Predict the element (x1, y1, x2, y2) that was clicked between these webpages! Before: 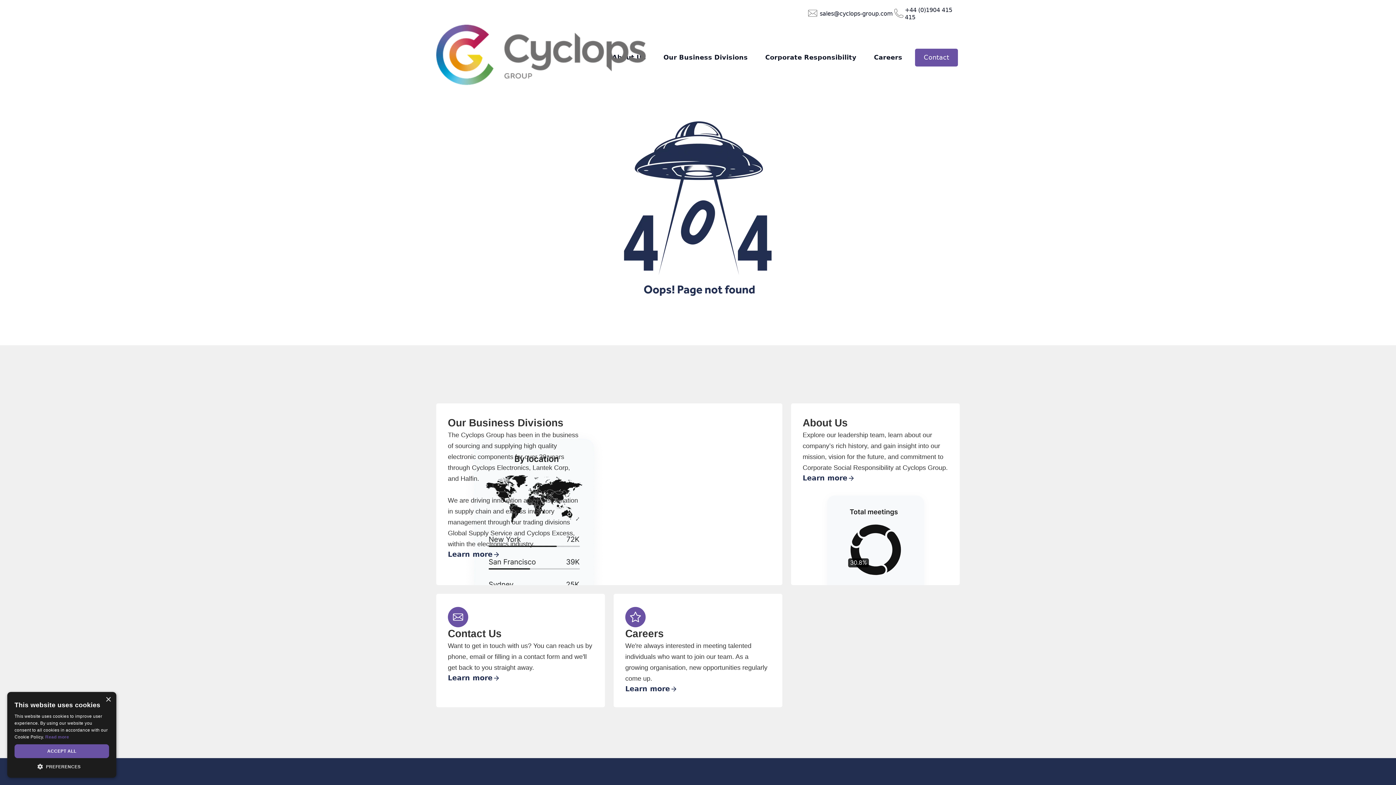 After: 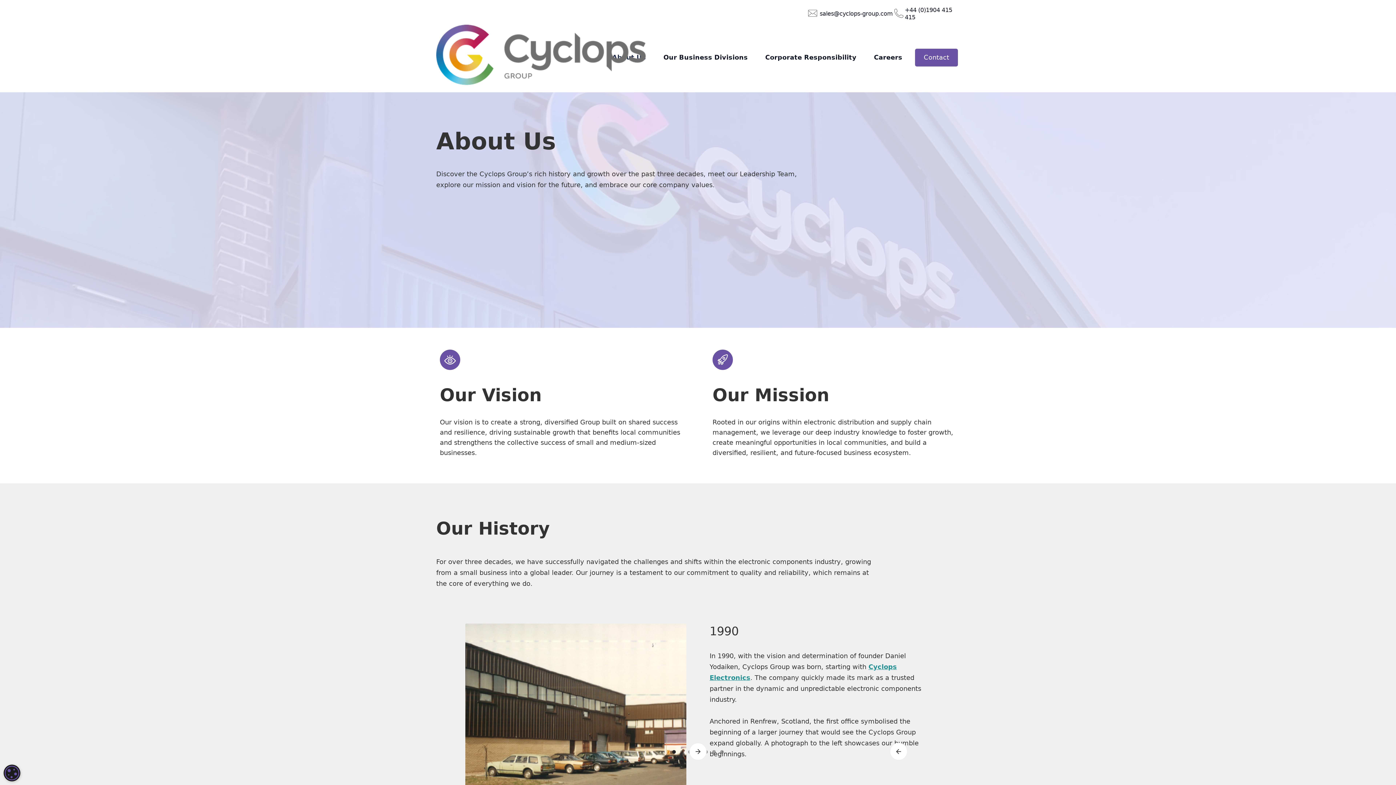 Action: label: About Us
Explore our leadership team, learn about our company’s rich history, and gain insight into our mission, vision for the future, and commitment to Corporate Social Responsibility at Cyclops Group.
Learn more bbox: (791, 403, 960, 585)